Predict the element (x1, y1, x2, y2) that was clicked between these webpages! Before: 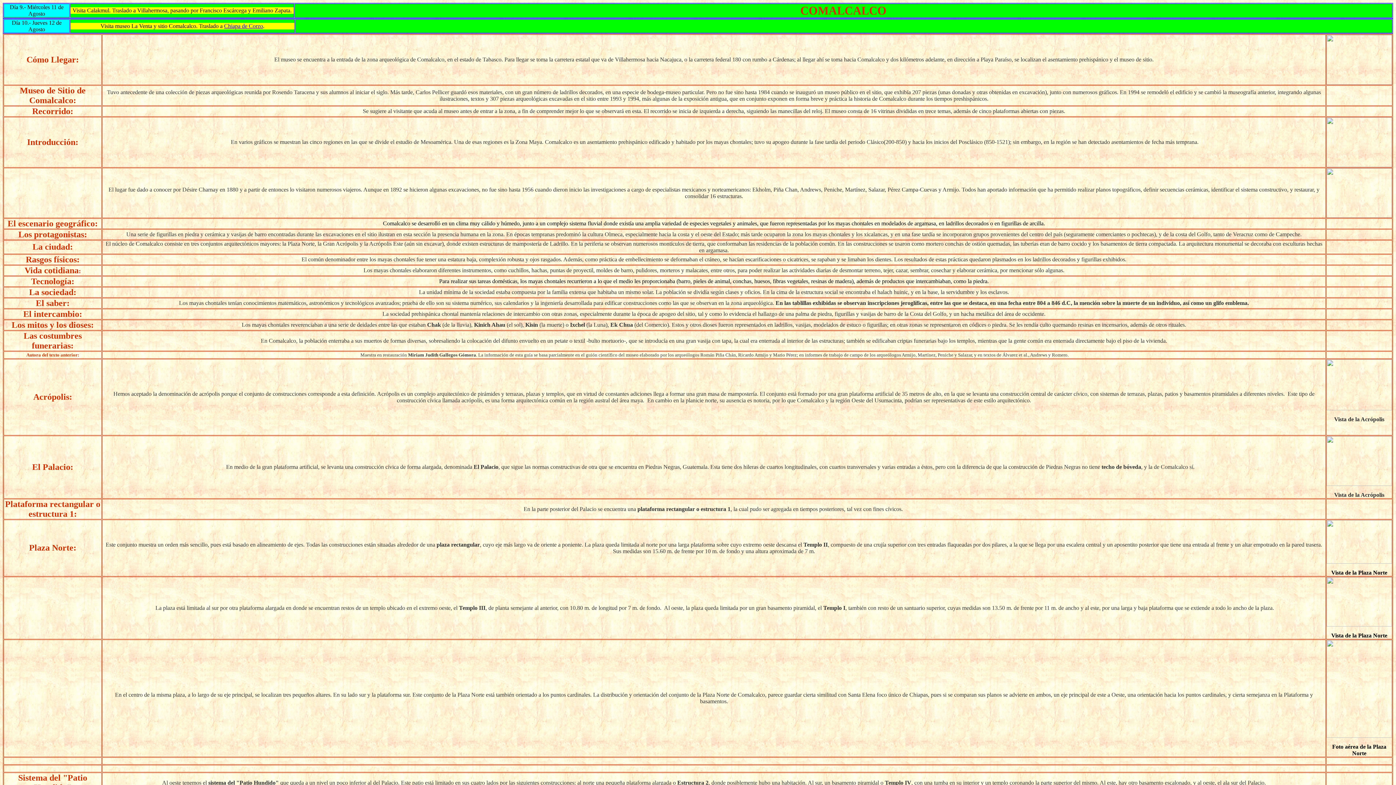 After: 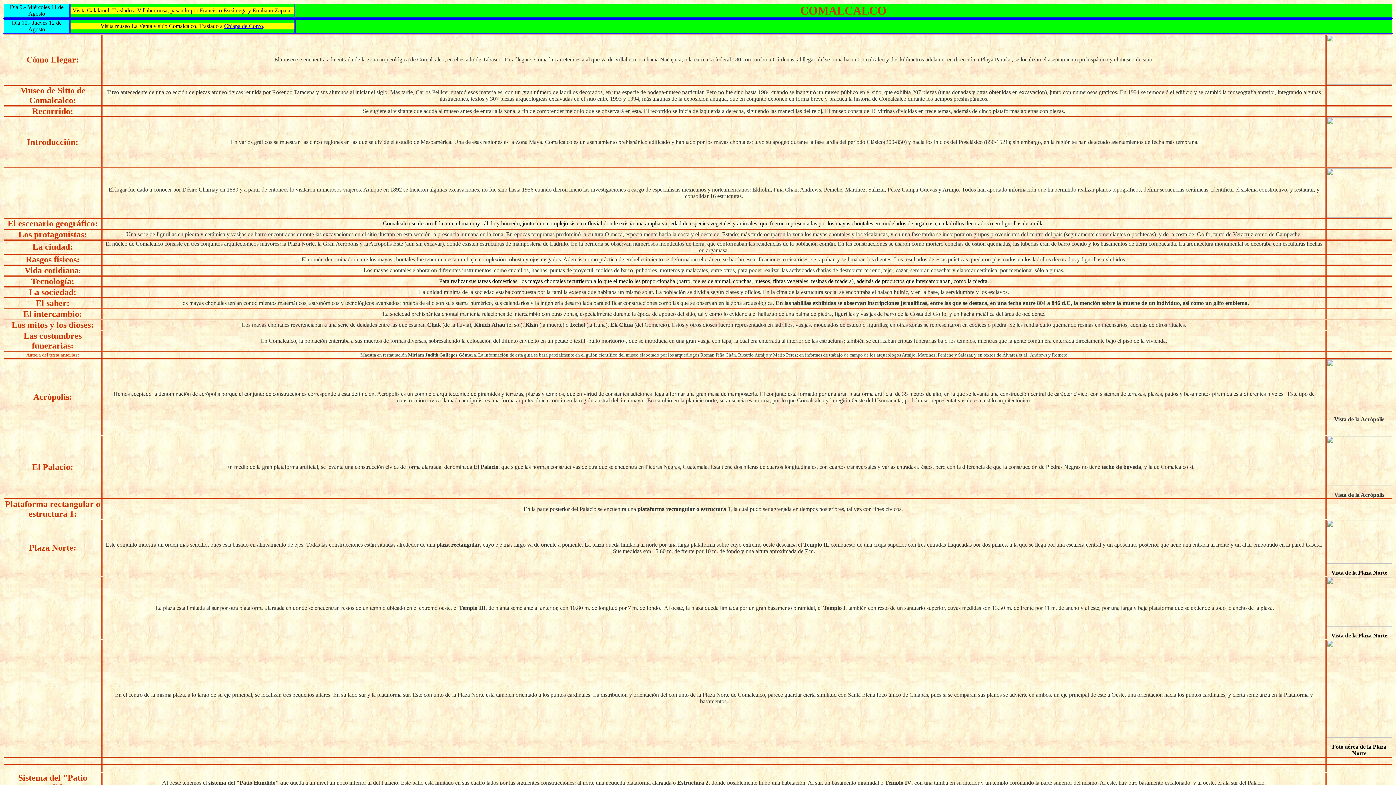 Action: bbox: (224, 22, 263, 29) label: Chiapa de Corzo